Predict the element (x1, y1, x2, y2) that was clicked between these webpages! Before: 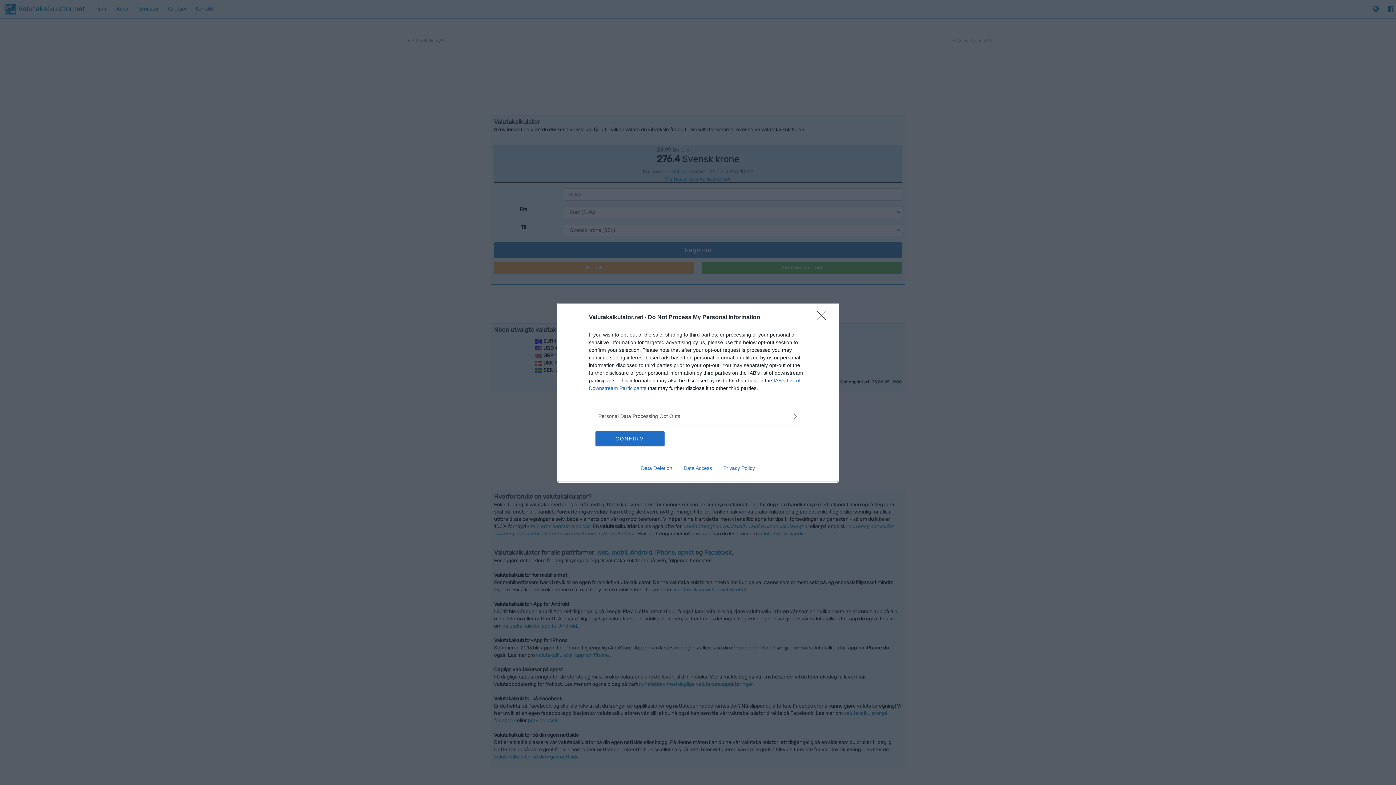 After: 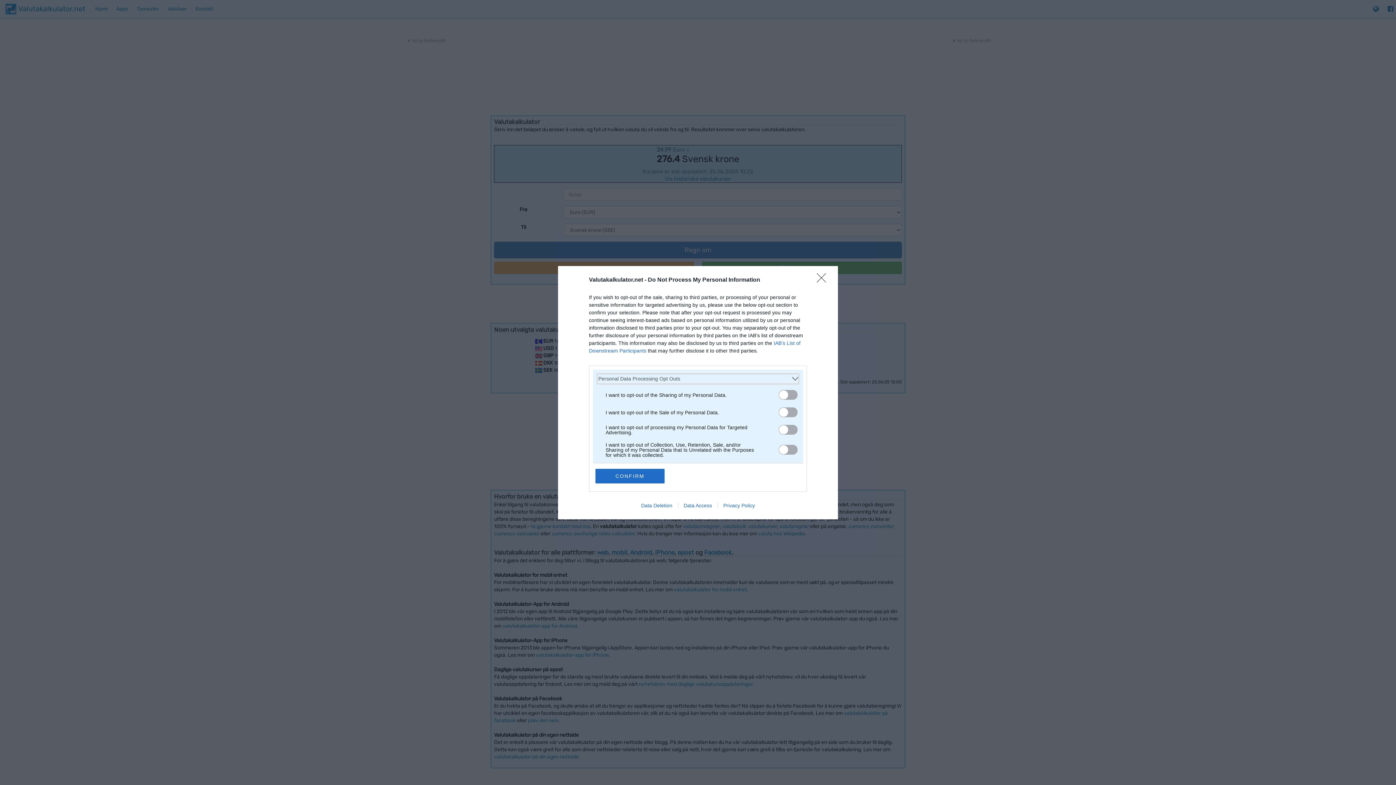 Action: bbox: (598, 412, 797, 420) label: Opt-Outs